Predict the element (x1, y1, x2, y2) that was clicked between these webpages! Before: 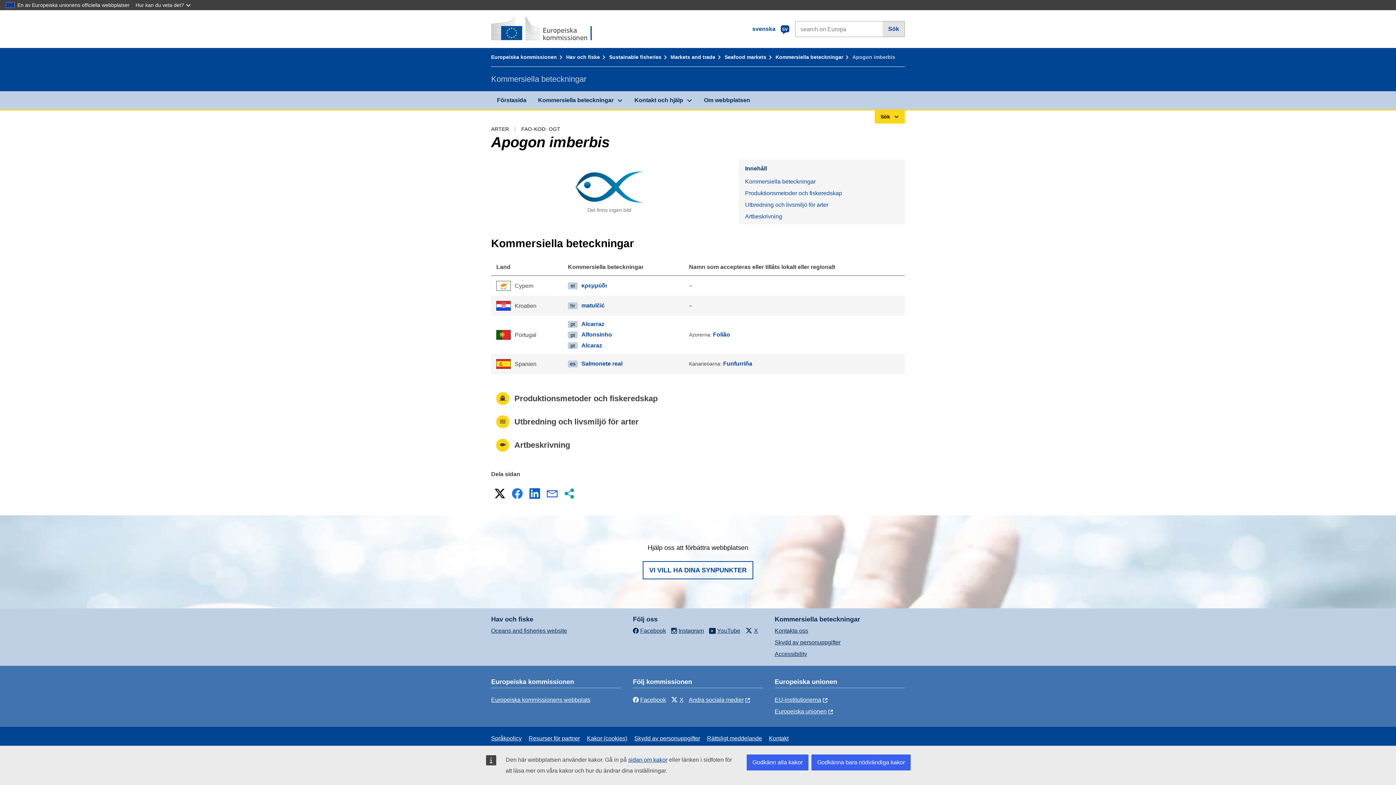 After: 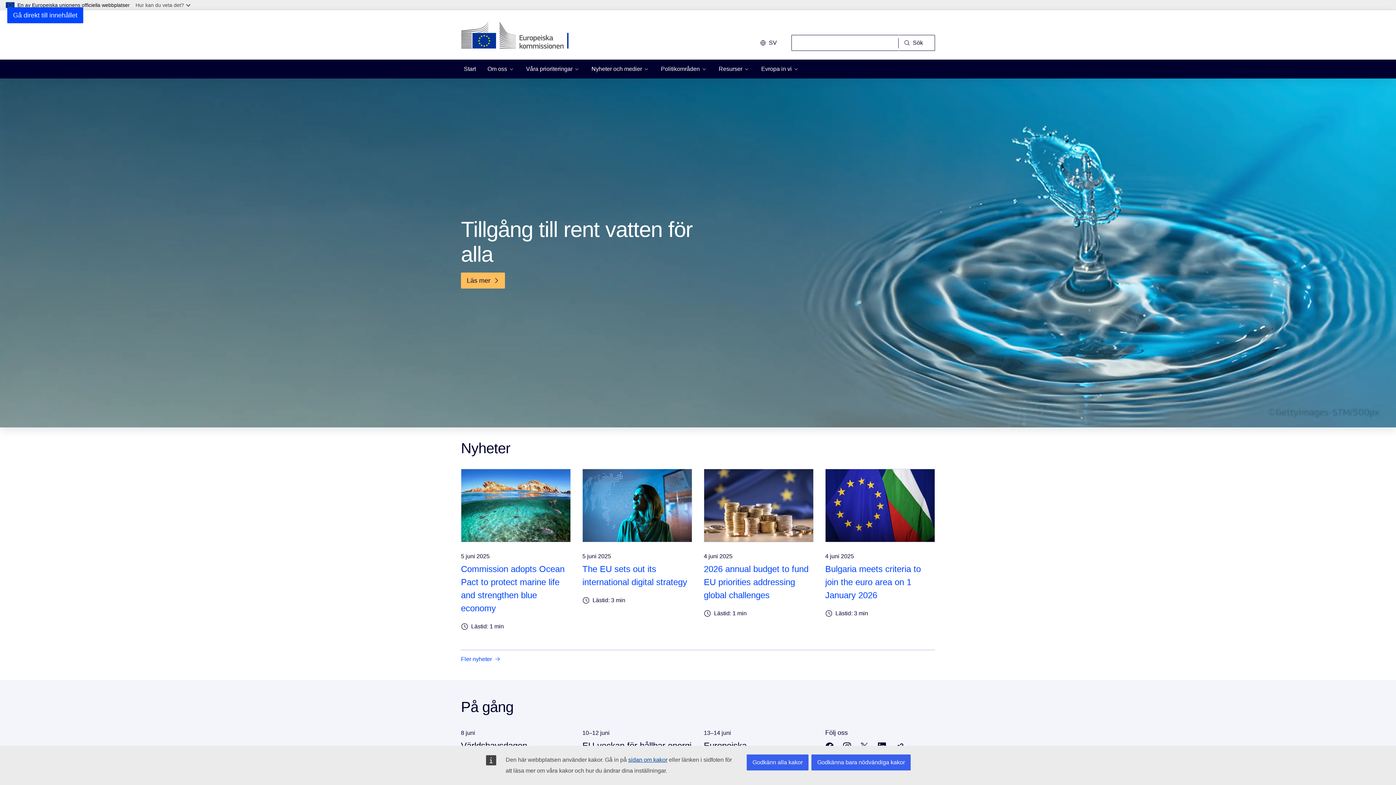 Action: bbox: (491, 54, 564, 60) label: Europeiska kommissionen